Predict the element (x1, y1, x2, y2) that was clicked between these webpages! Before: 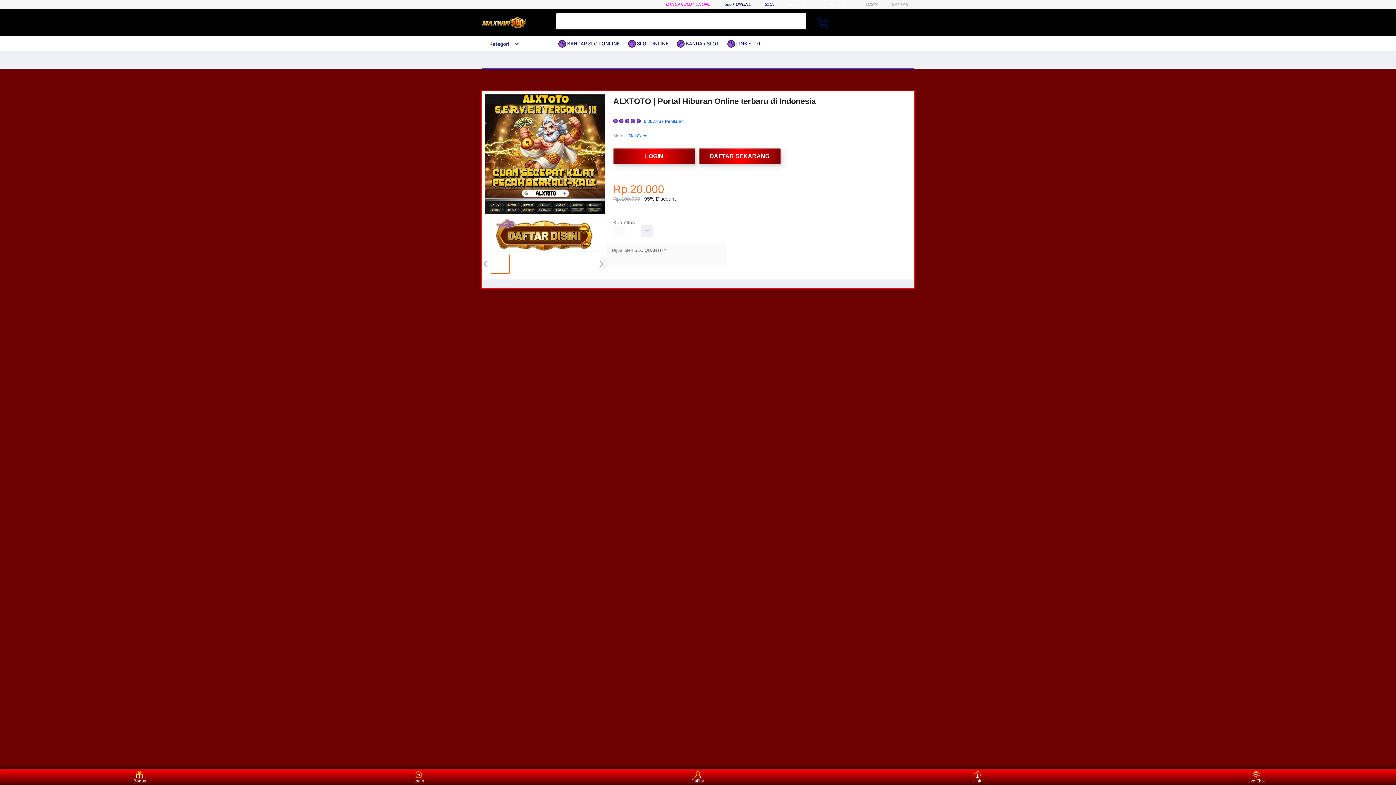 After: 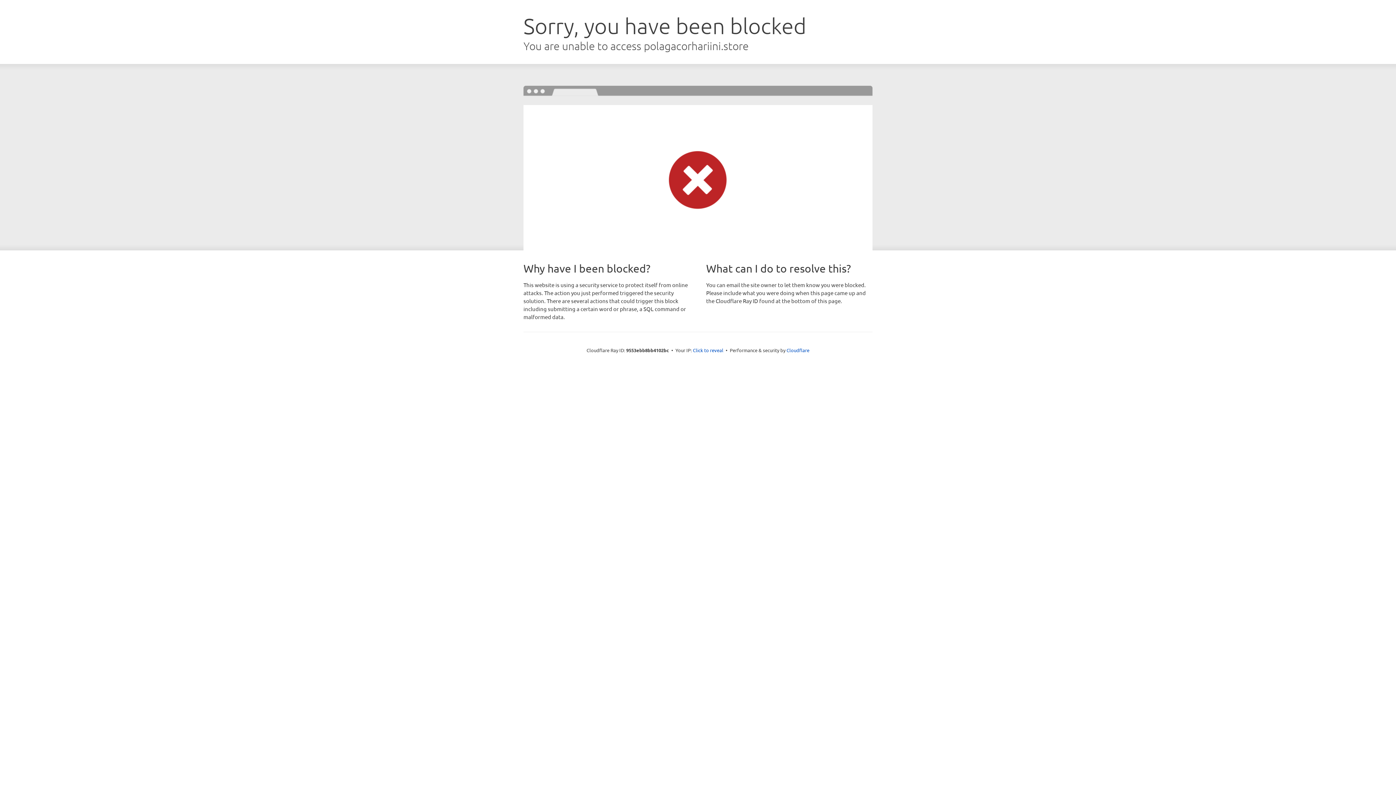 Action: label: DAFTAR bbox: (891, 1, 908, 6)